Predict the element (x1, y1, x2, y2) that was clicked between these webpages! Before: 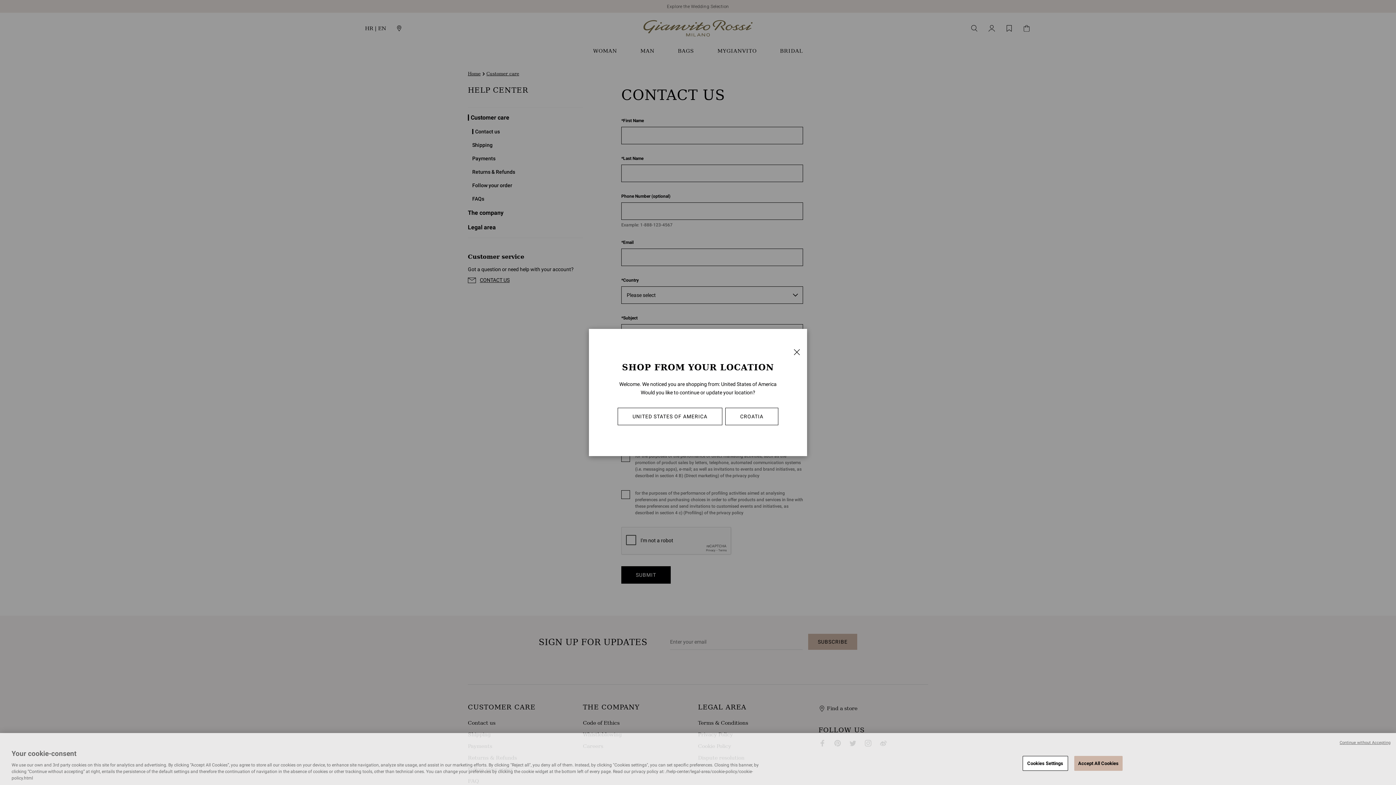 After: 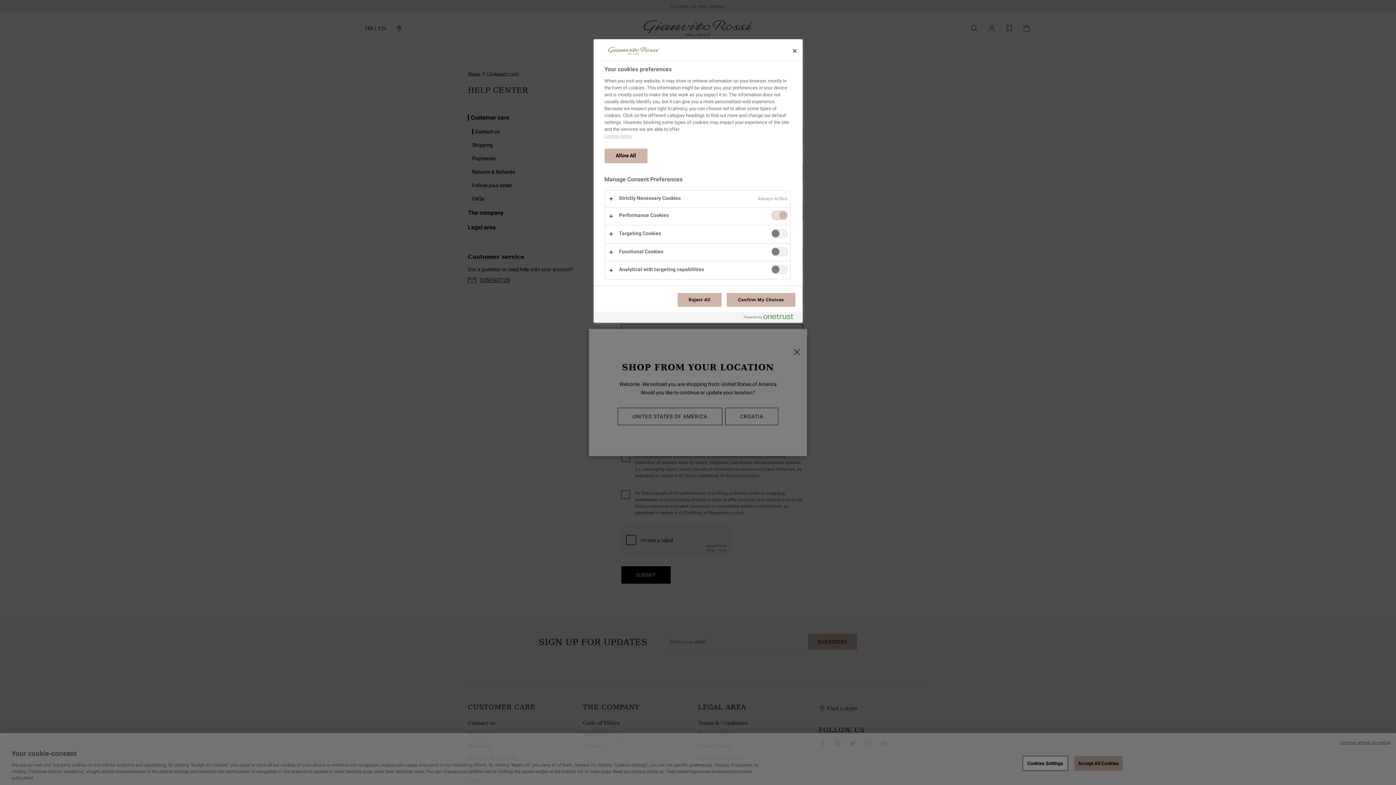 Action: label: Cookies Settings bbox: (1022, 756, 1068, 771)